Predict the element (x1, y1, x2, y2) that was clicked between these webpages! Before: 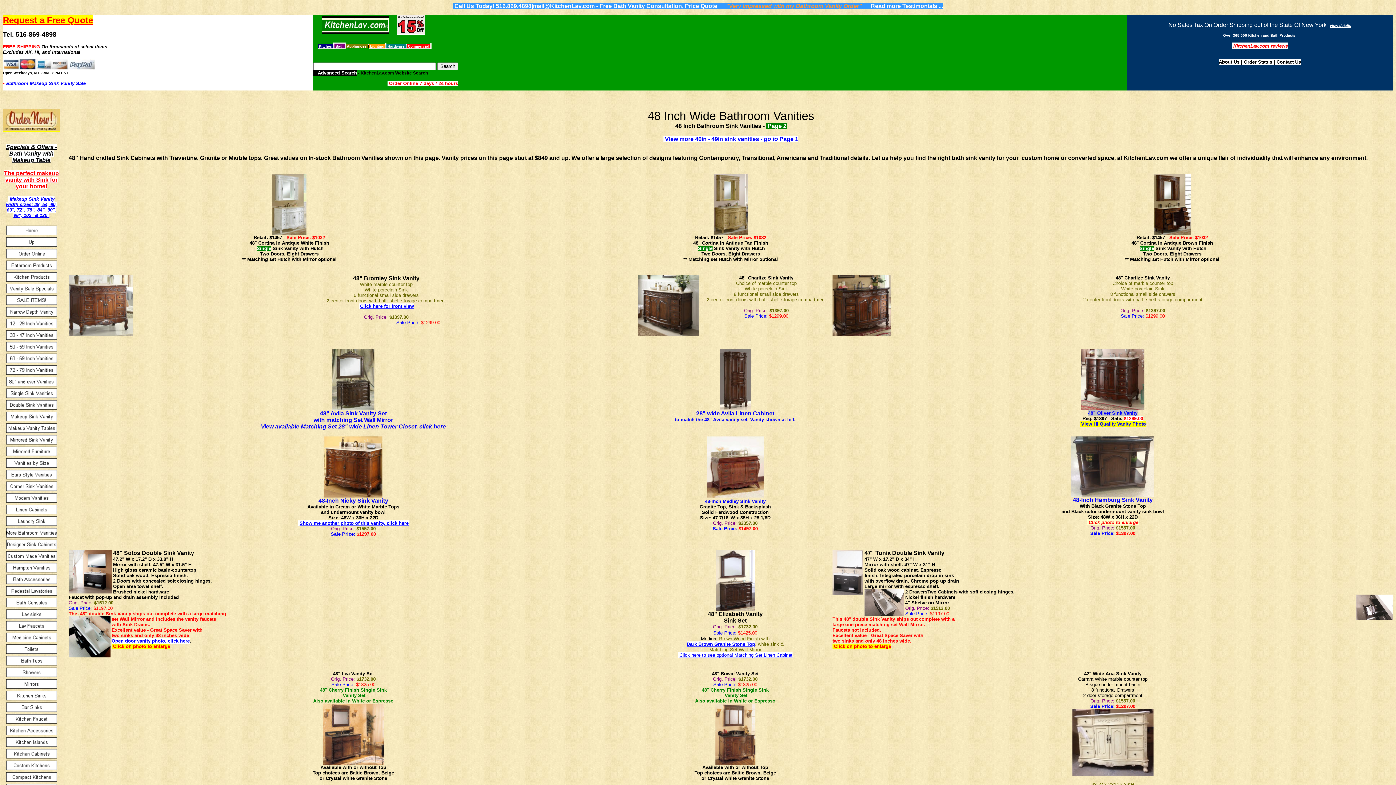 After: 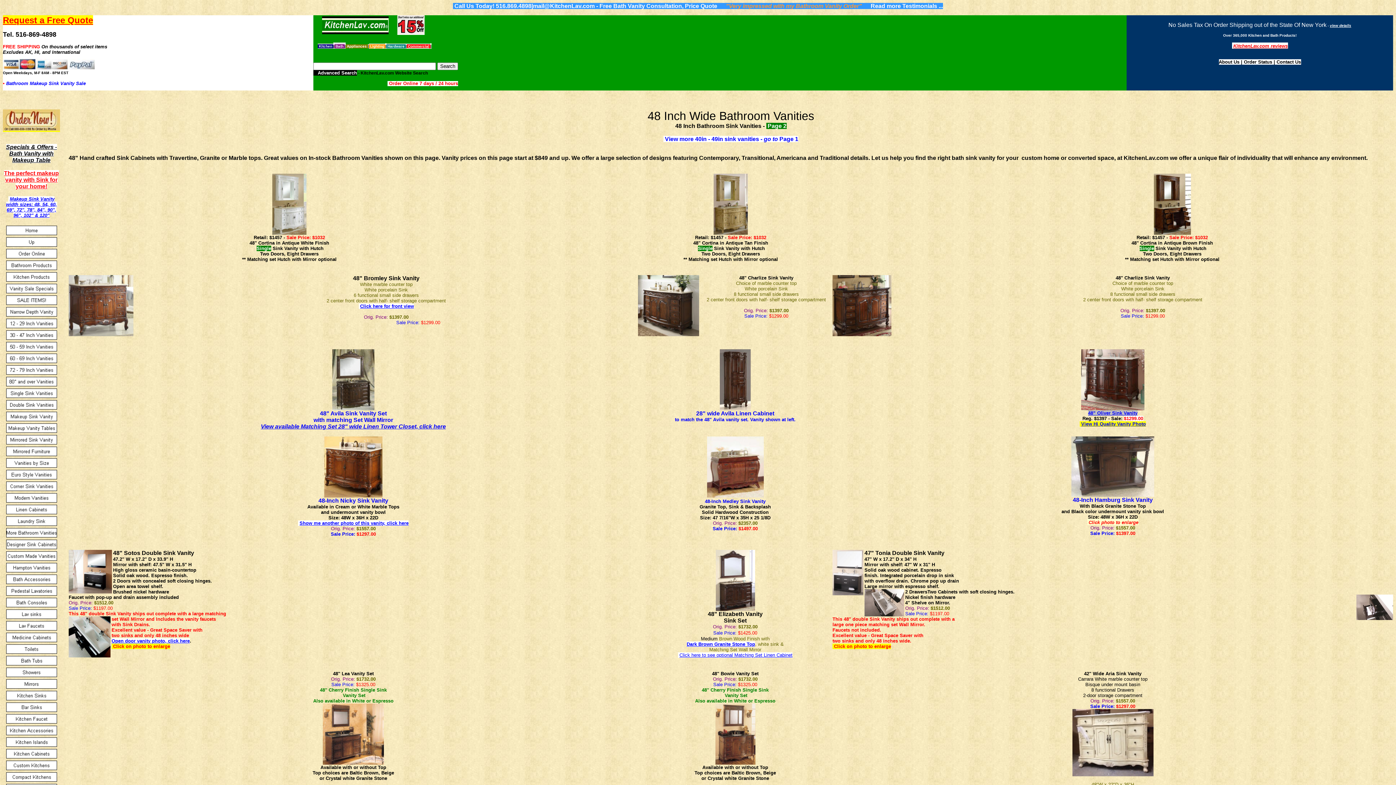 Action: bbox: (6, 580, 56, 586)